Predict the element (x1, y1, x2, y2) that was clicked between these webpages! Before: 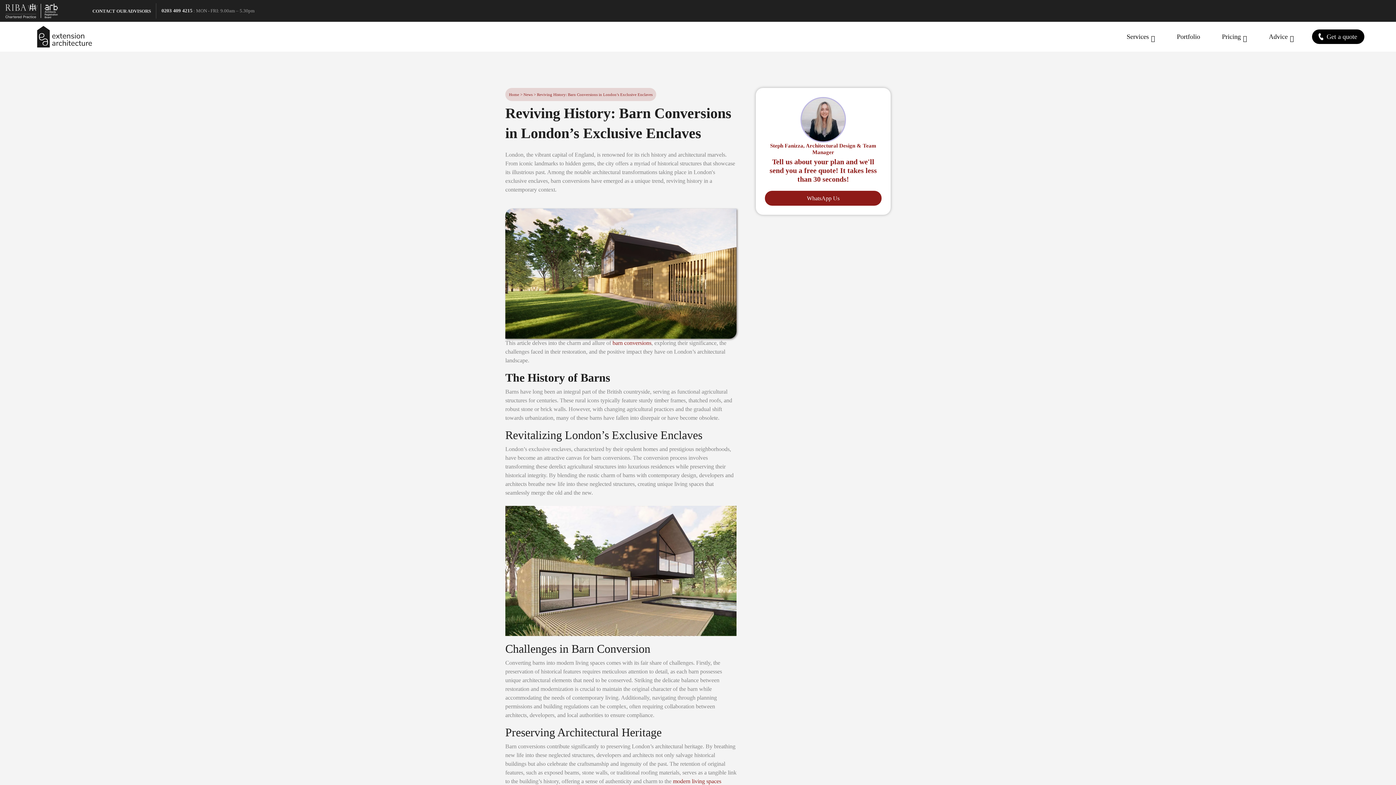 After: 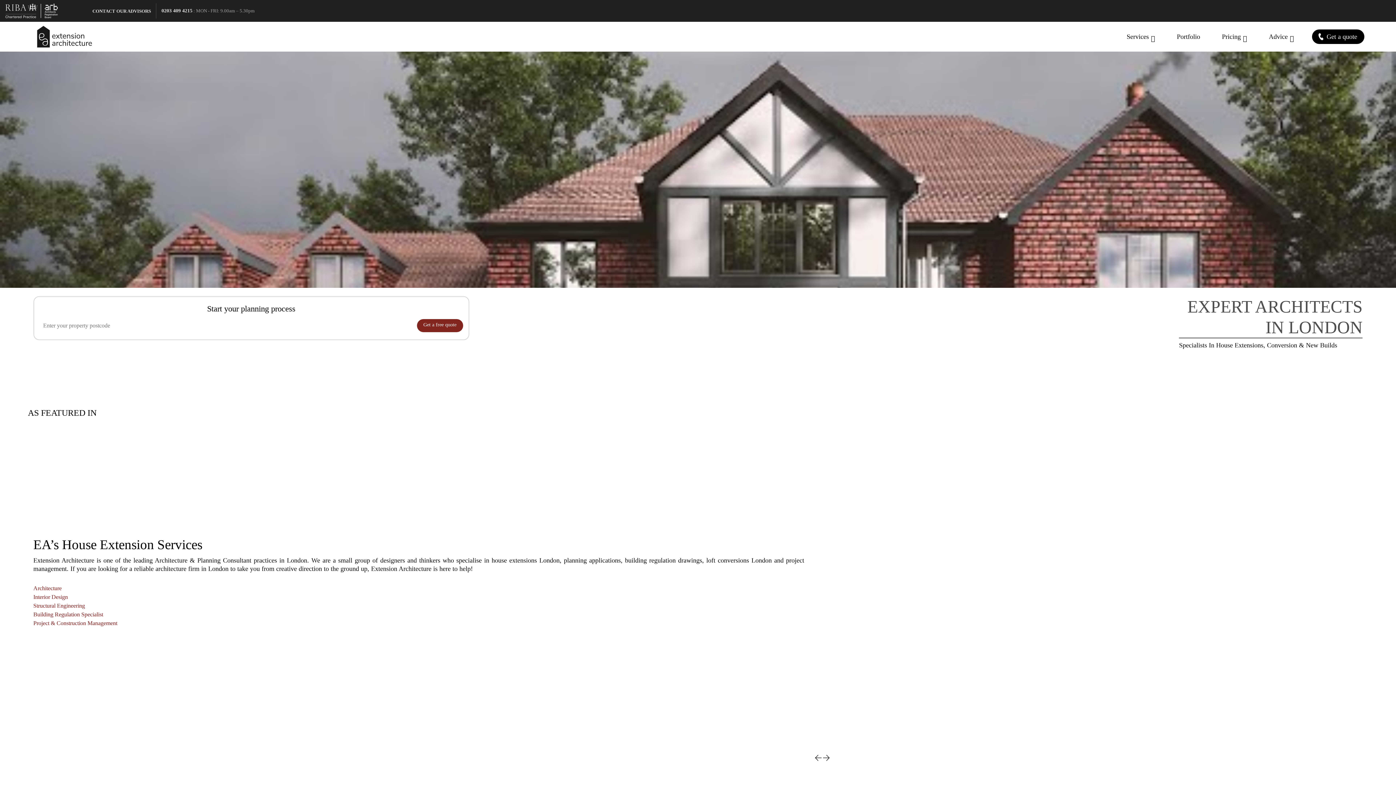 Action: bbox: (509, 92, 519, 96) label: Home